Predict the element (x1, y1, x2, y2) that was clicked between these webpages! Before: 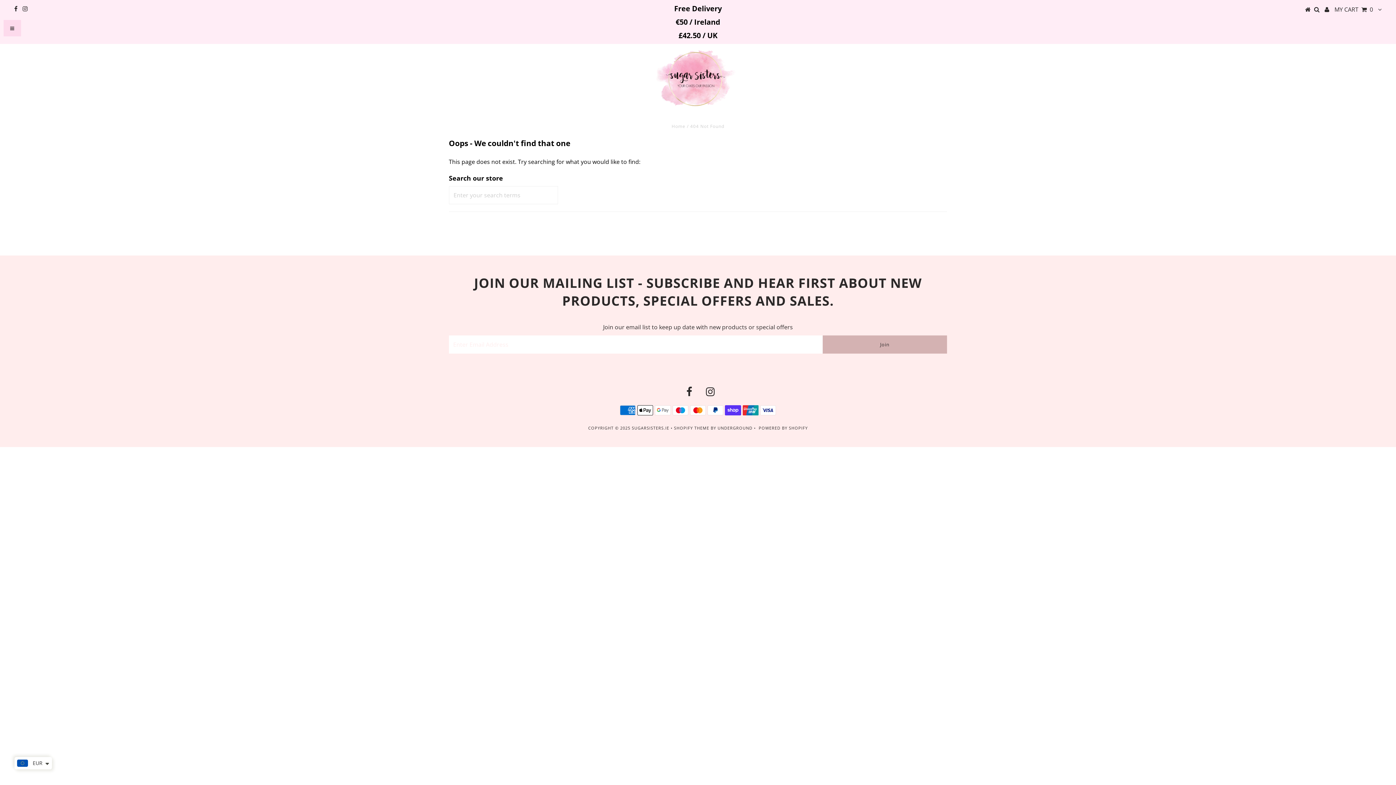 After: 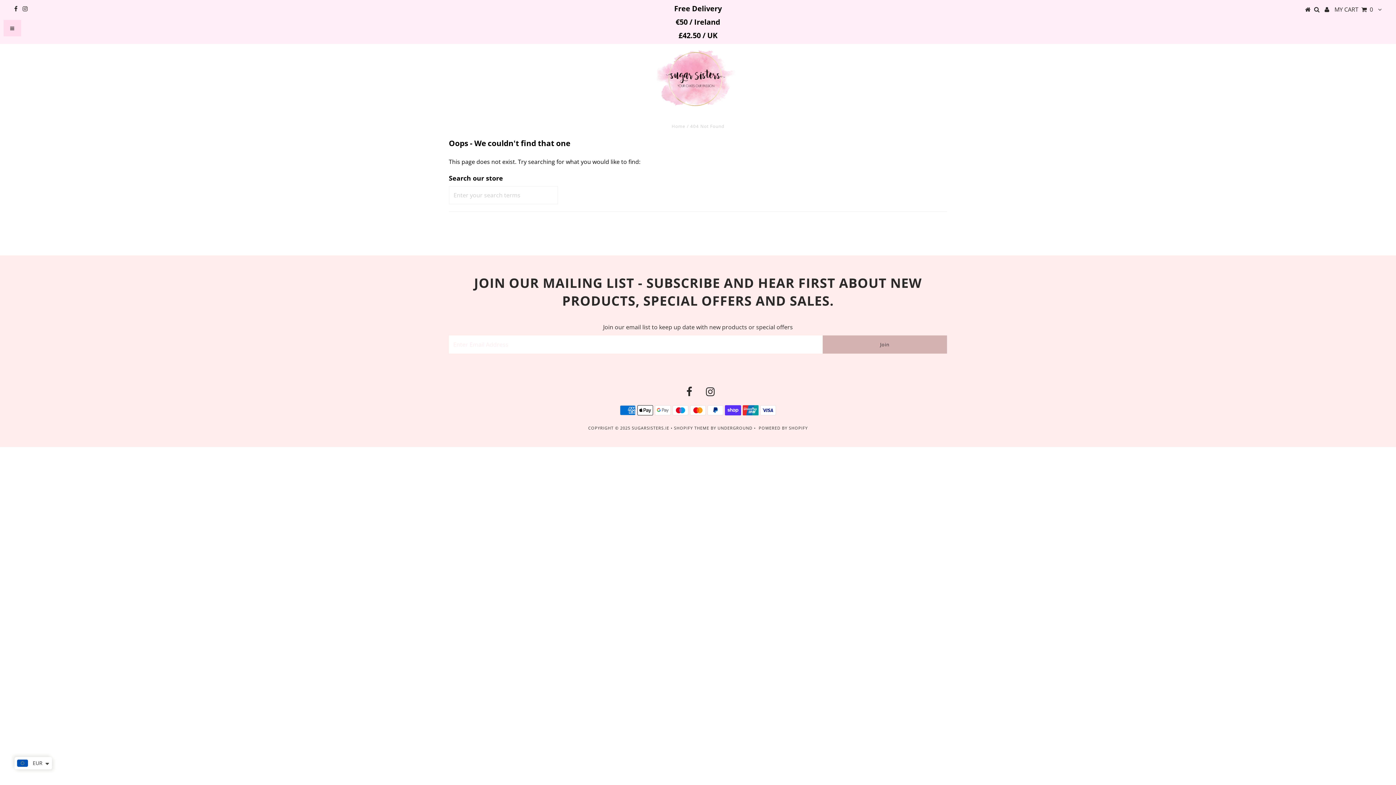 Action: bbox: (22, 4, 27, 12)